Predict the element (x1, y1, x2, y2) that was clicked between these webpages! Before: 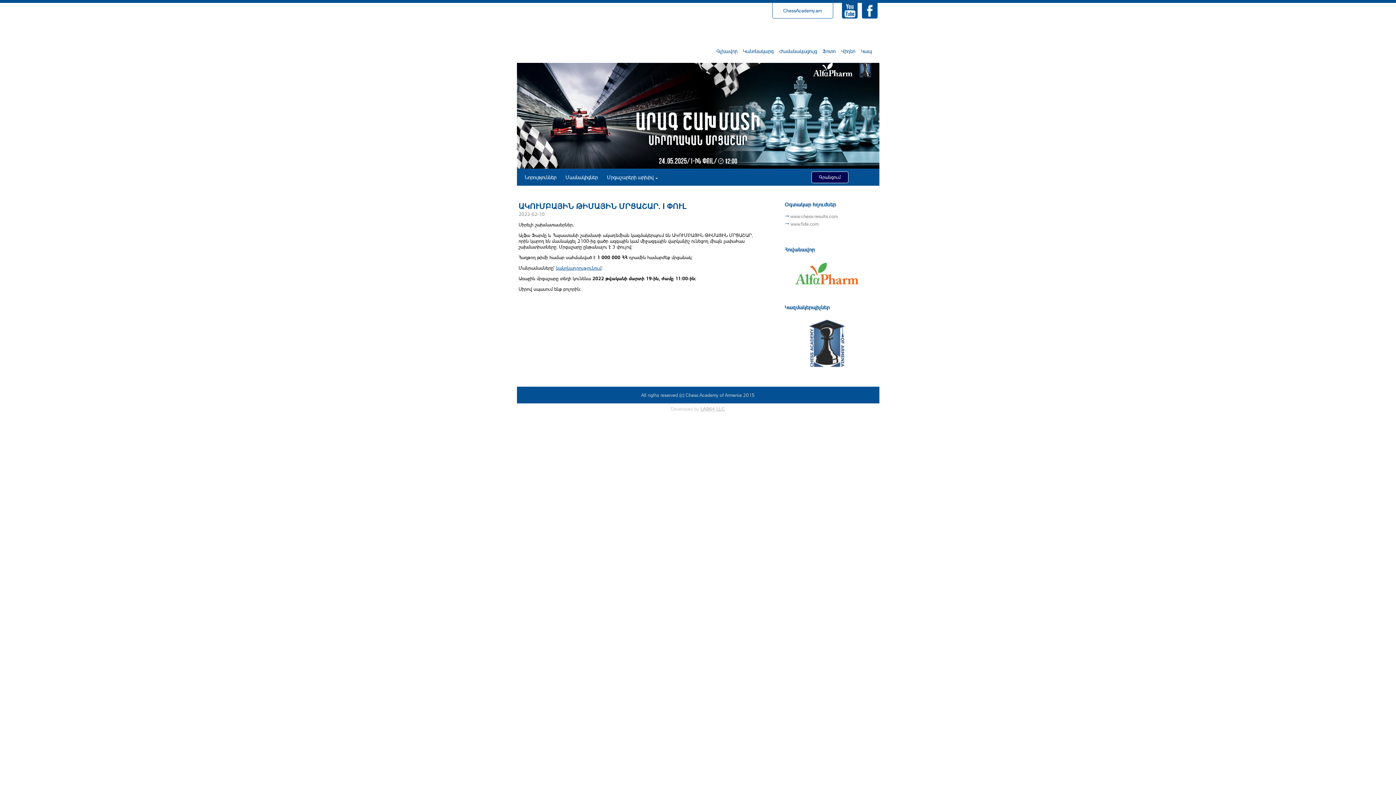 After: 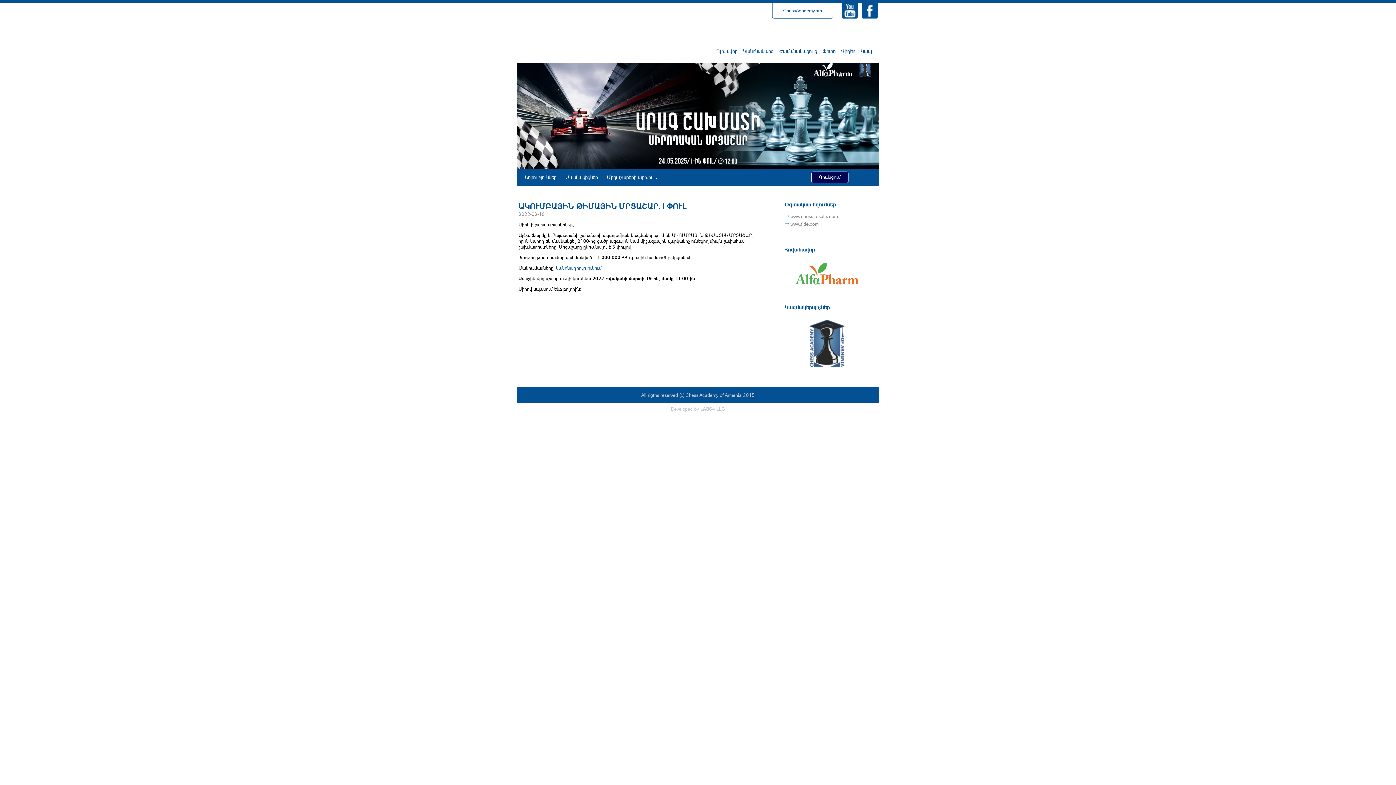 Action: label: www.fide.com bbox: (790, 221, 818, 226)